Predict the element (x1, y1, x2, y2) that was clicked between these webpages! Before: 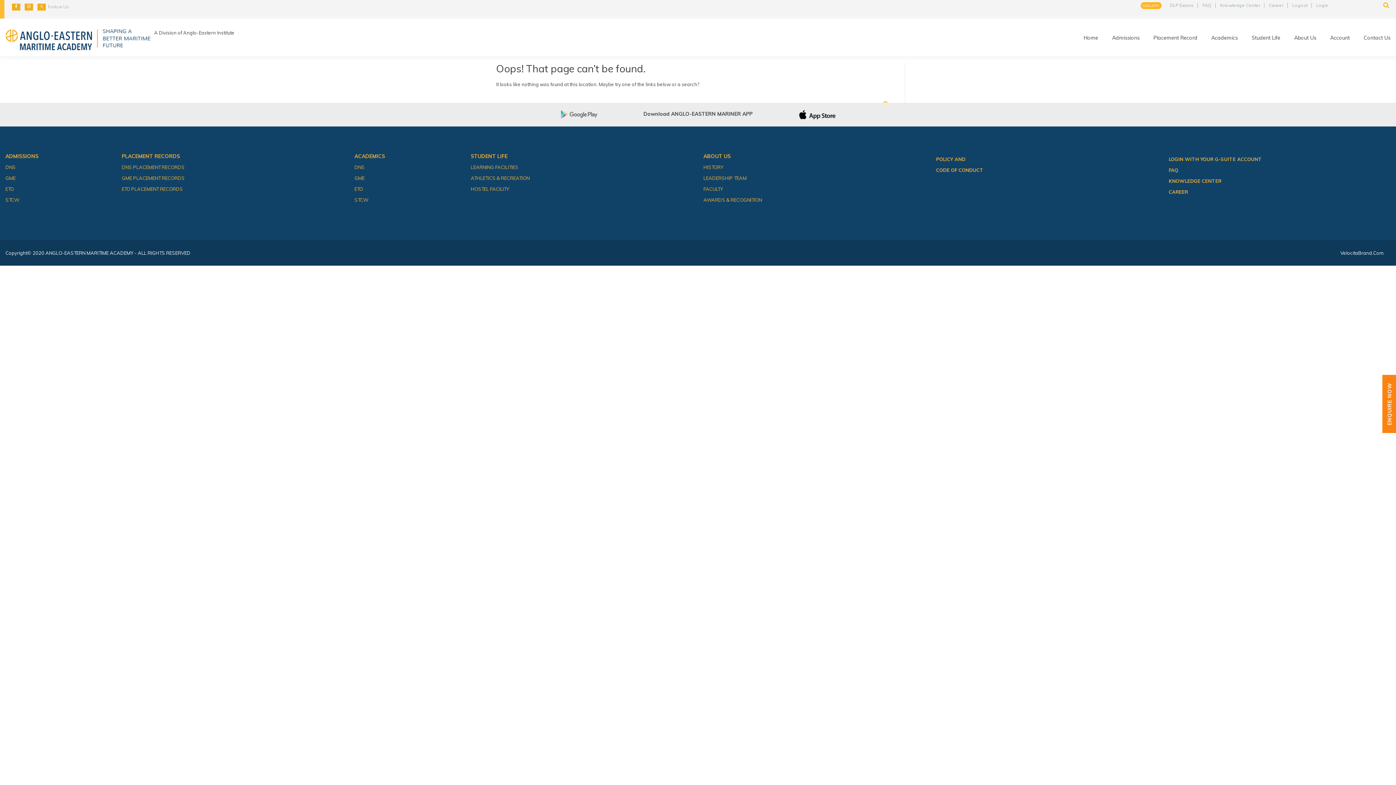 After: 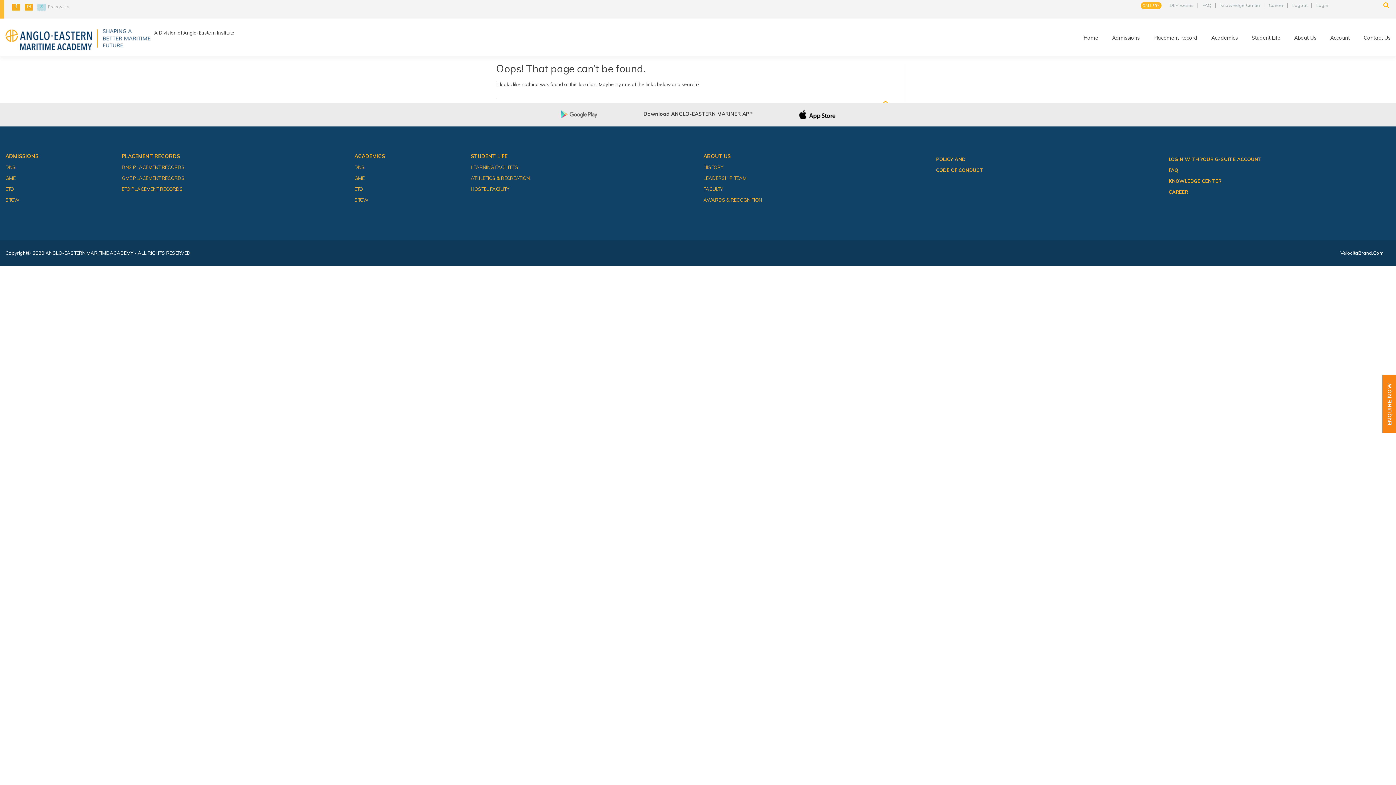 Action: bbox: (37, 2, 45, 10)